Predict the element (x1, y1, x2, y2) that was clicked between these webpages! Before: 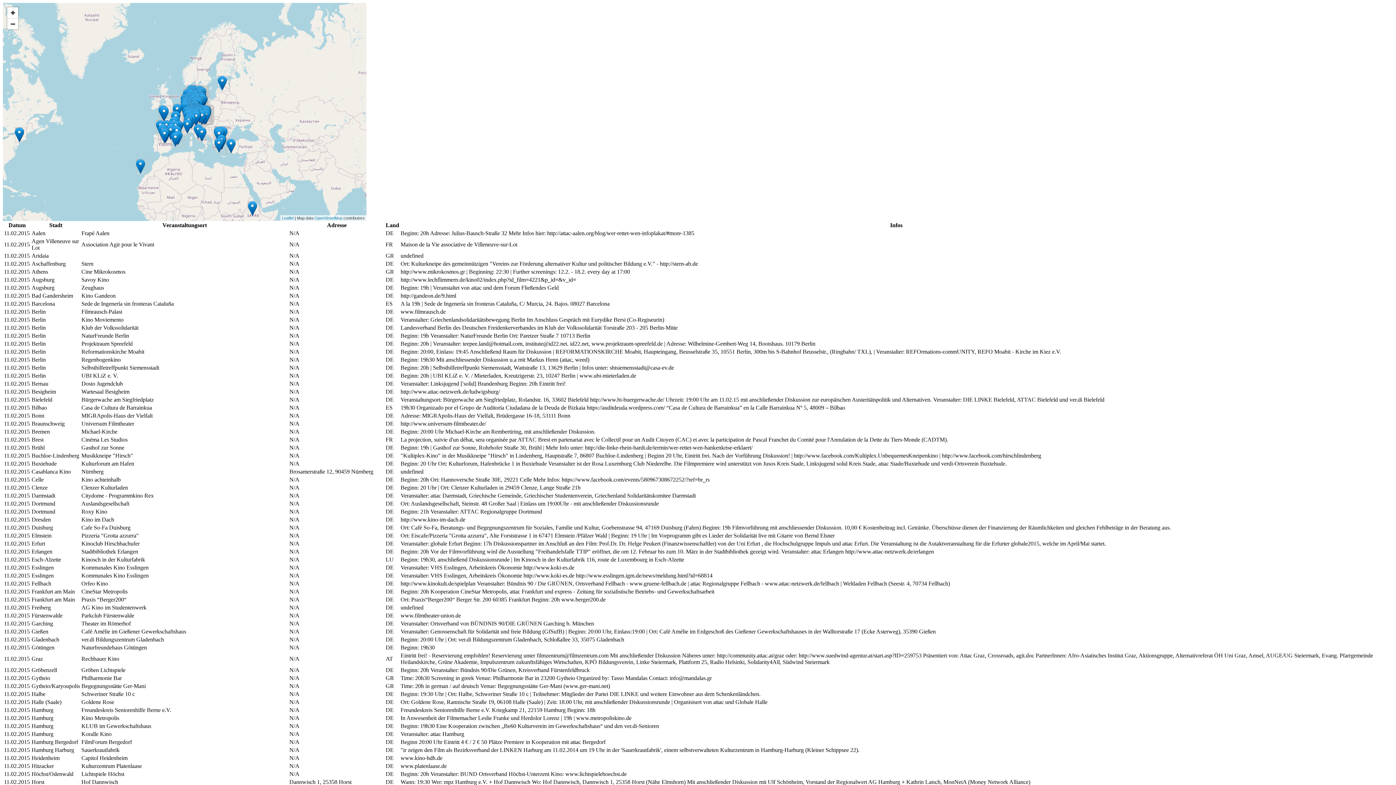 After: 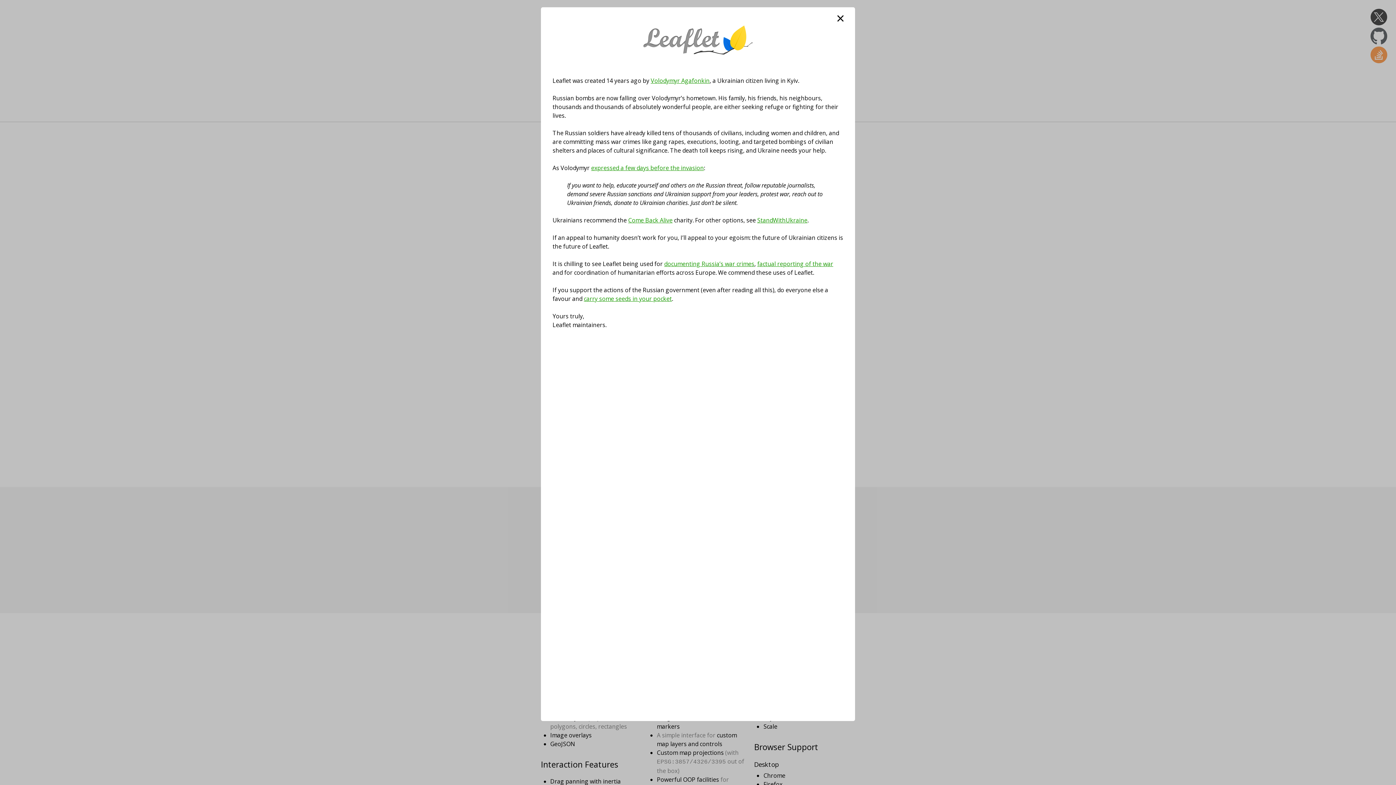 Action: label: Leaflet bbox: (282, 216, 293, 220)